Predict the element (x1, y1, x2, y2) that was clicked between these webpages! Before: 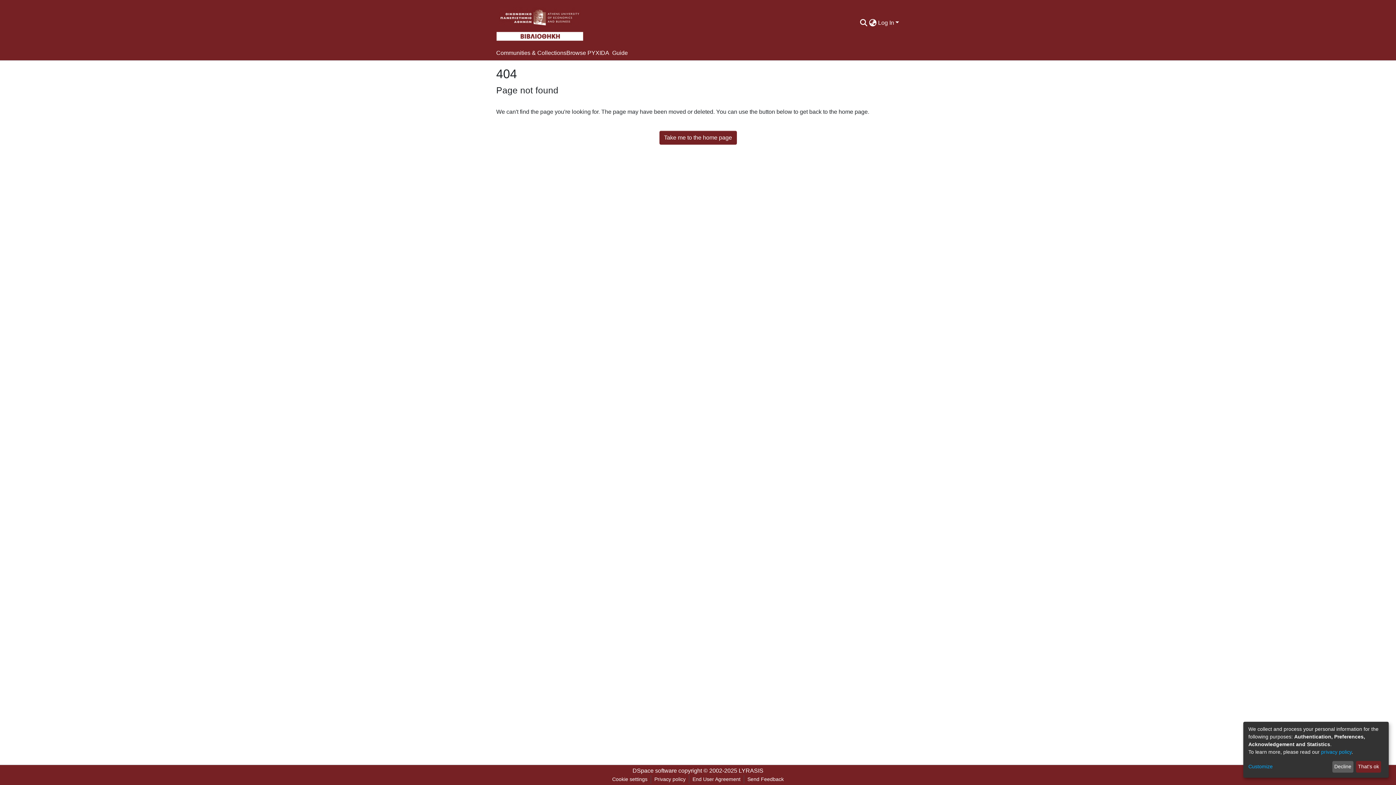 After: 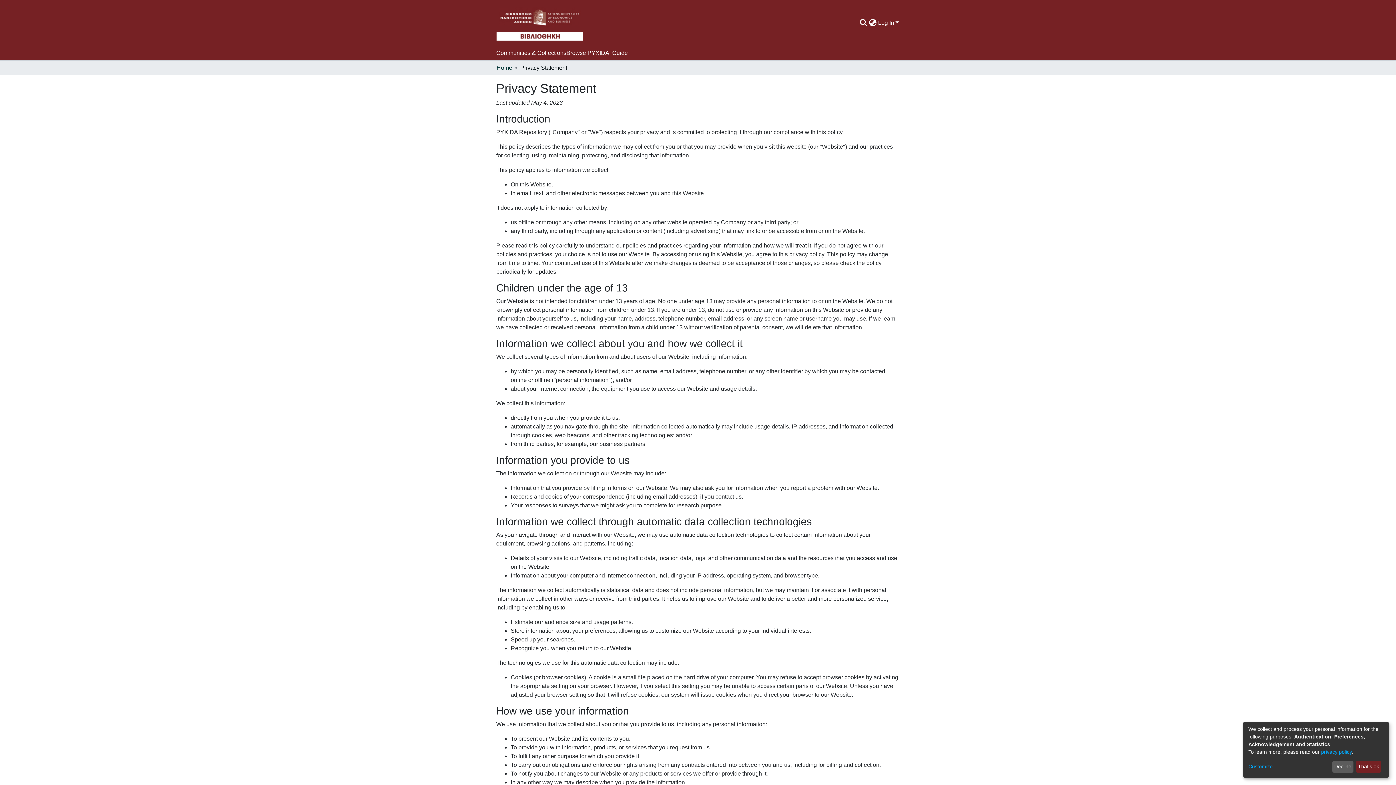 Action: bbox: (1321, 749, 1352, 755) label: privacy policy